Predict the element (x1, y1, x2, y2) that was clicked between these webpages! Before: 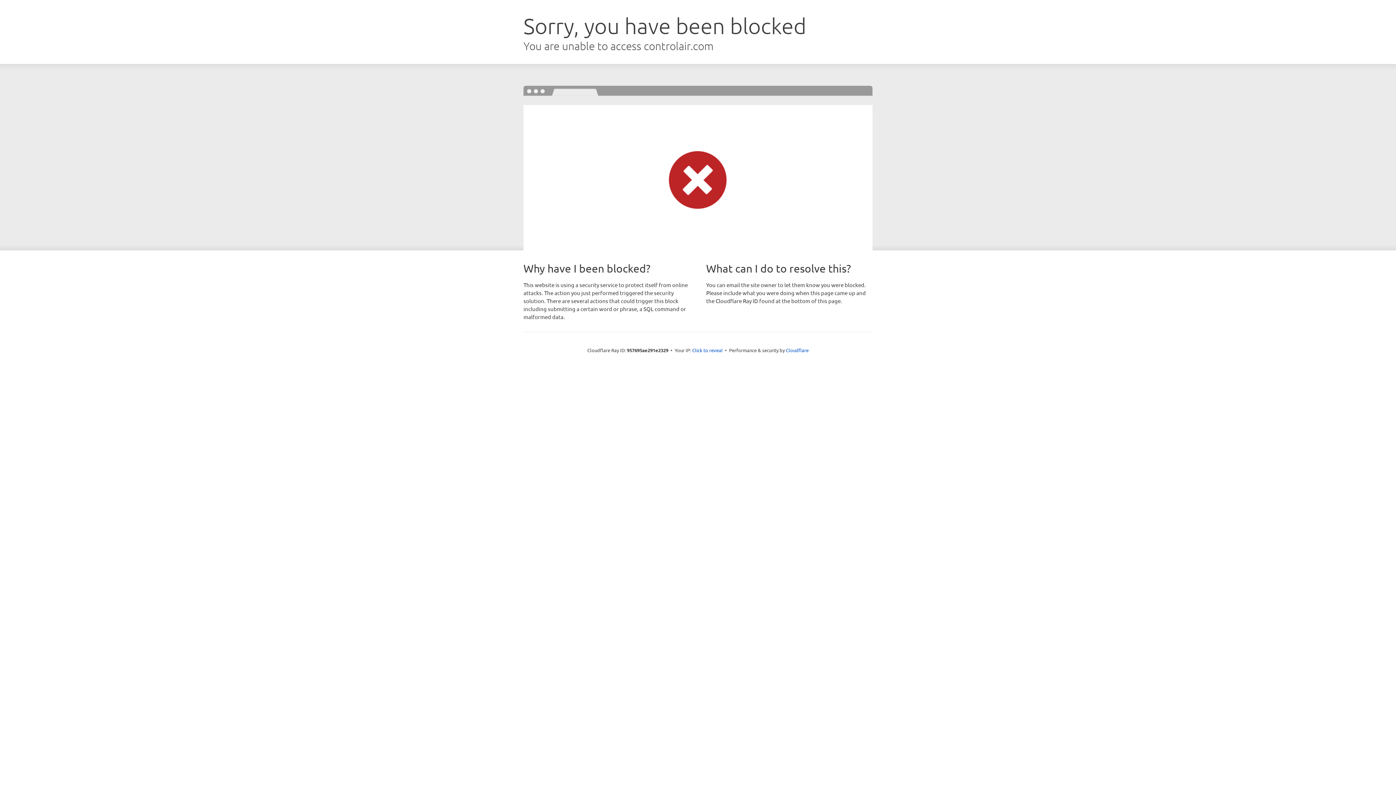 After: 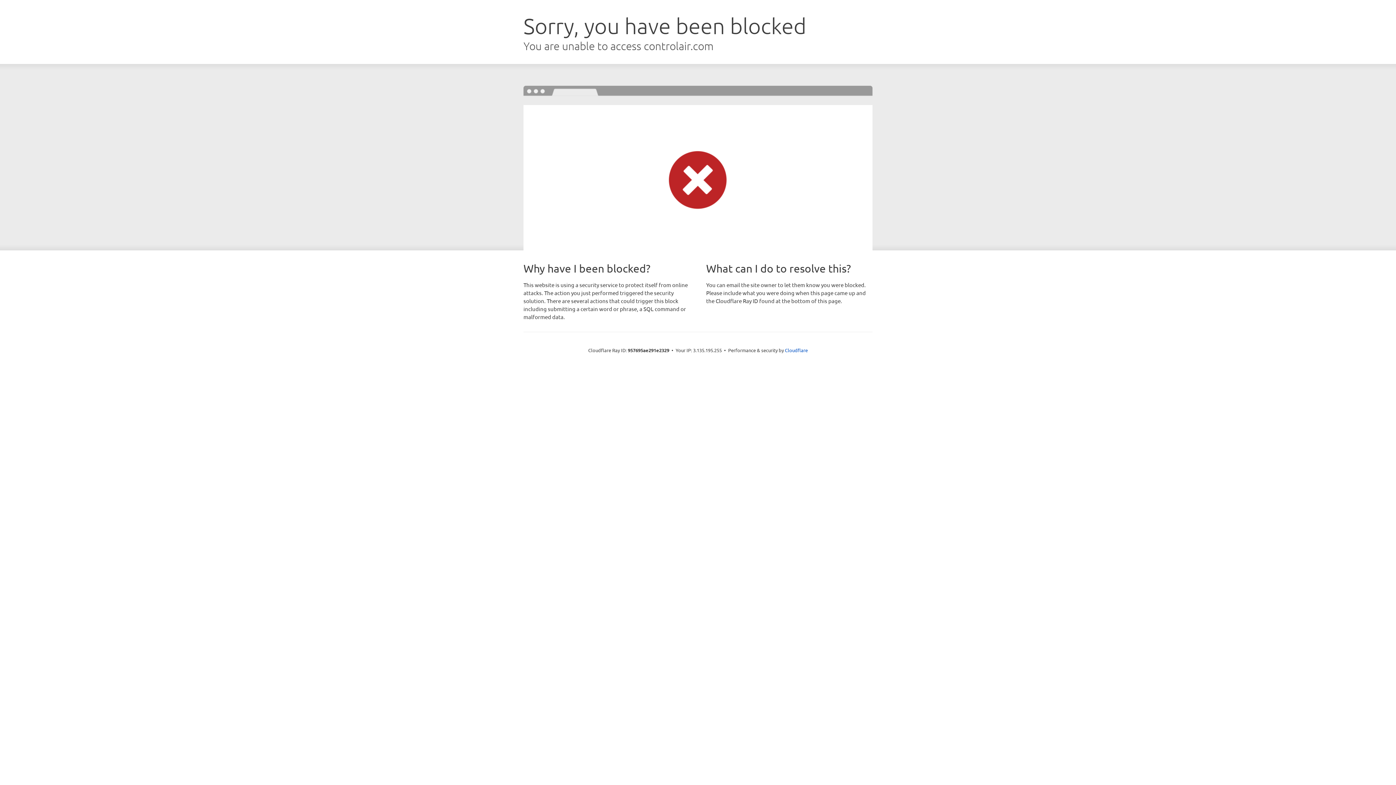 Action: label: Click to reveal bbox: (692, 346, 722, 353)